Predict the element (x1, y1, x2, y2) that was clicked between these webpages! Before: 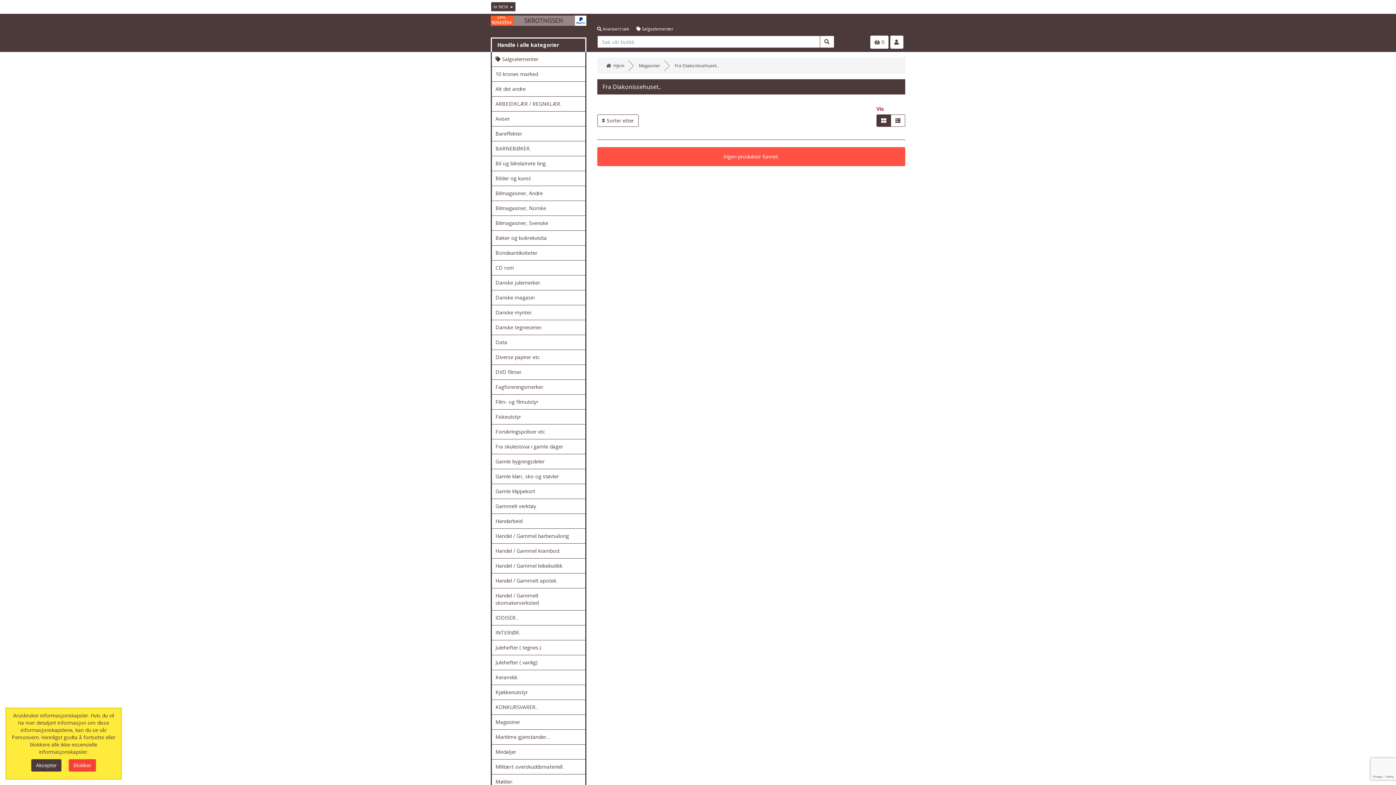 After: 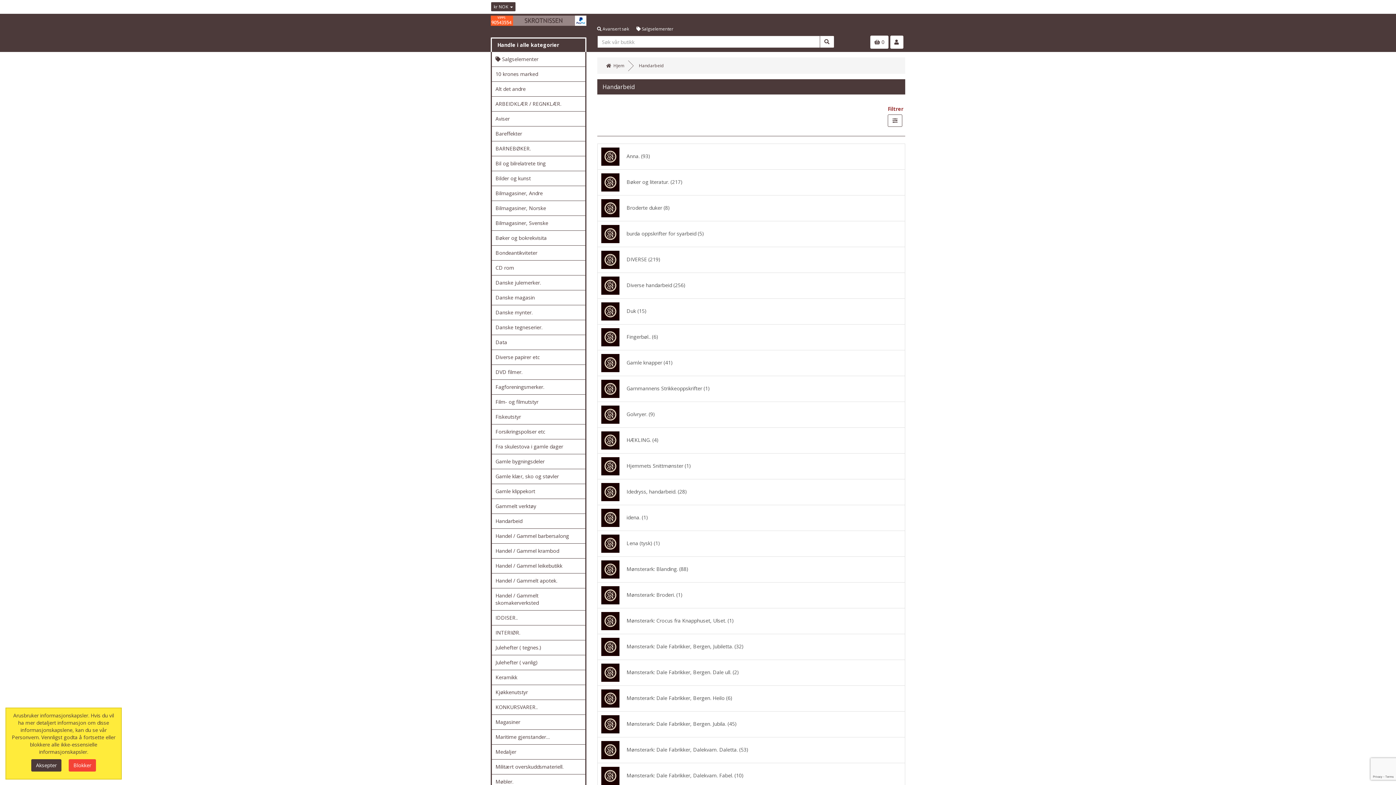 Action: label: Handarbeid bbox: (492, 514, 585, 528)